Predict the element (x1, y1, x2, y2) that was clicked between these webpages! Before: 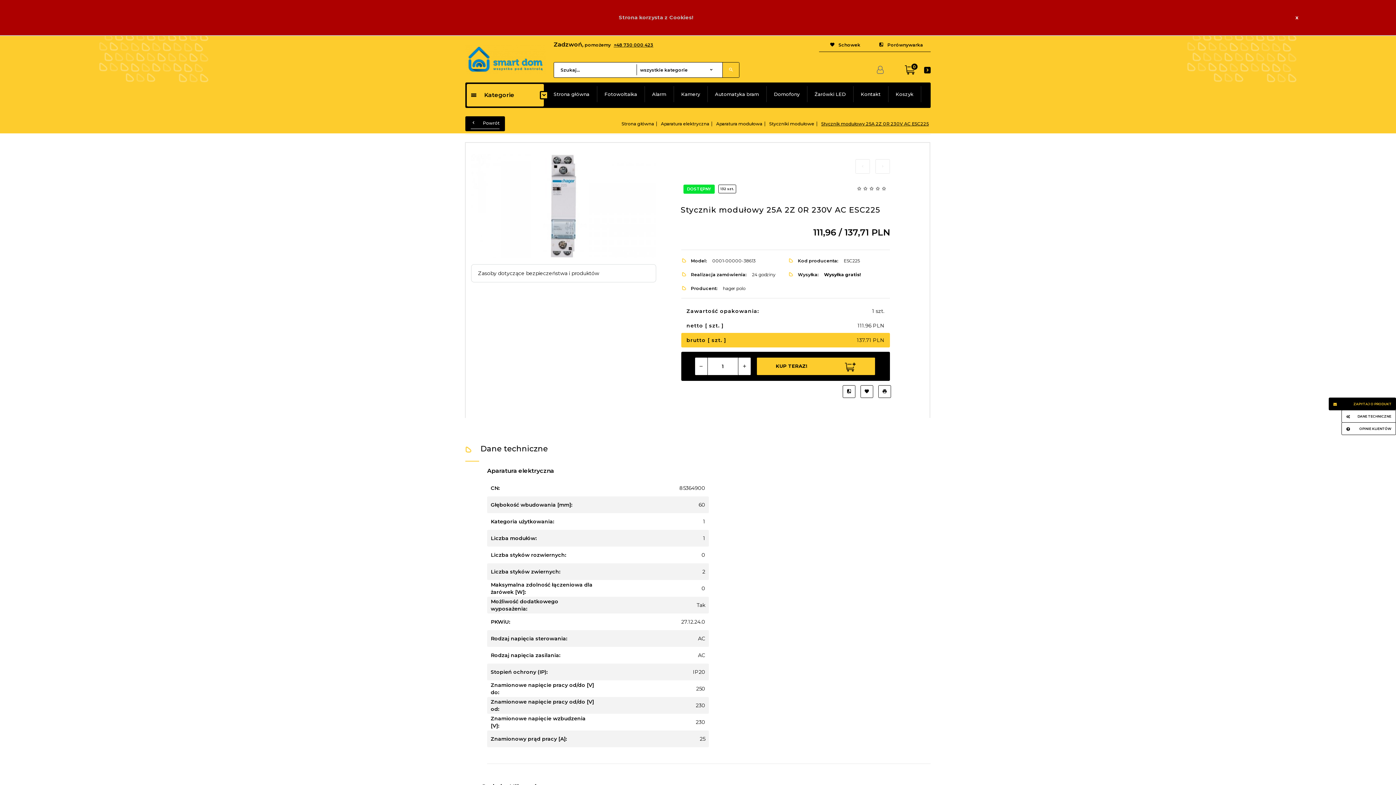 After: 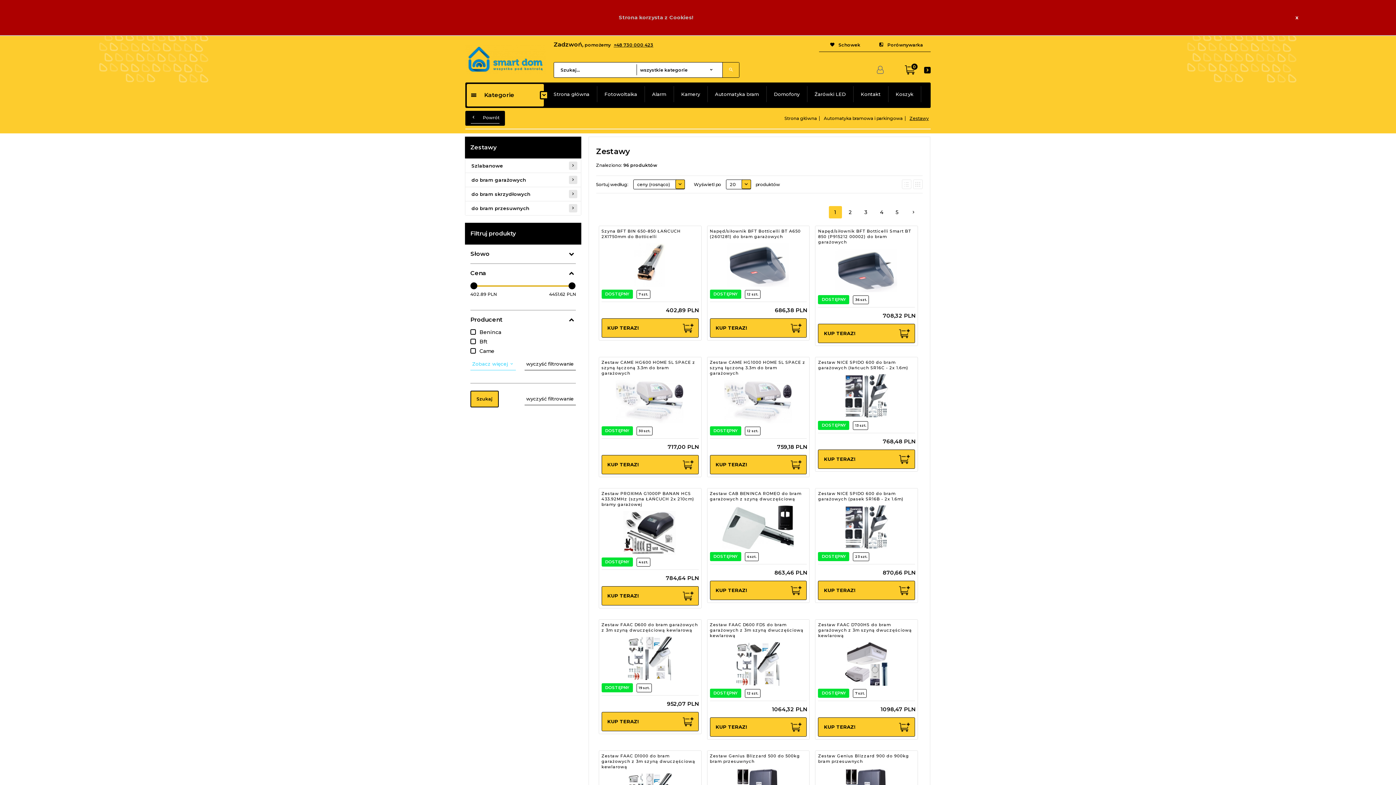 Action: bbox: (707, 86, 766, 102) label: Automatyka bram